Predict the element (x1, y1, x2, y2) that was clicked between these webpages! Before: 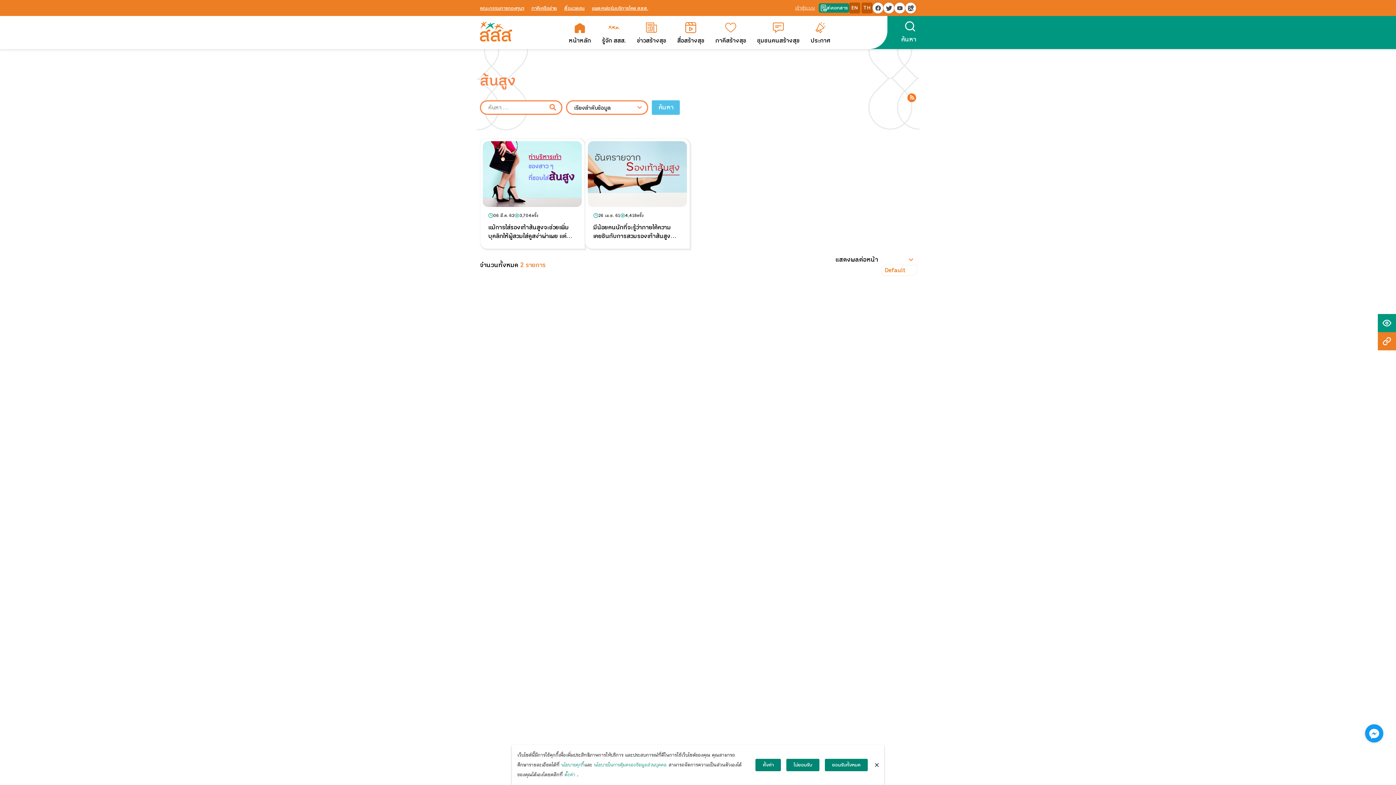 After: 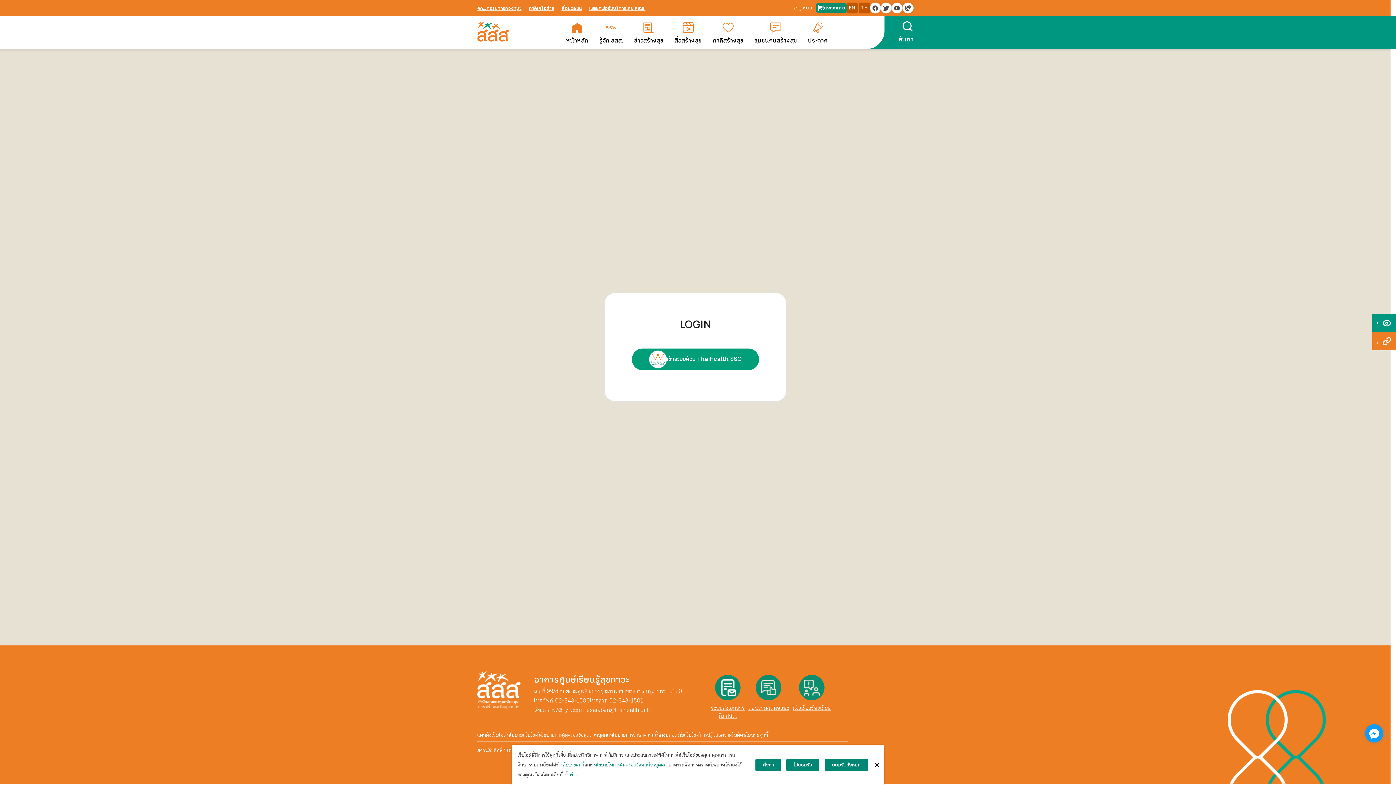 Action: bbox: (757, 22, 799, 44) label: ชุมชนคนสร้างสุข